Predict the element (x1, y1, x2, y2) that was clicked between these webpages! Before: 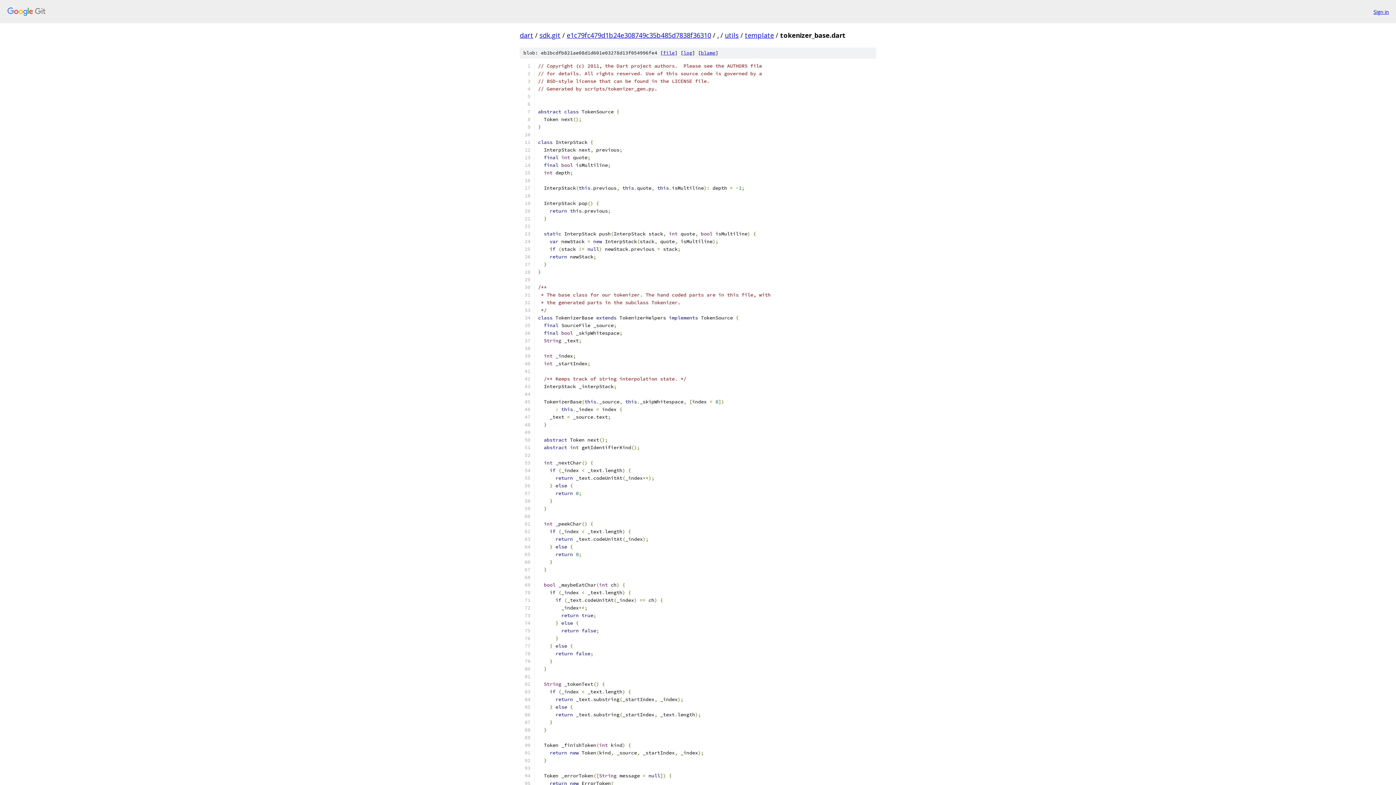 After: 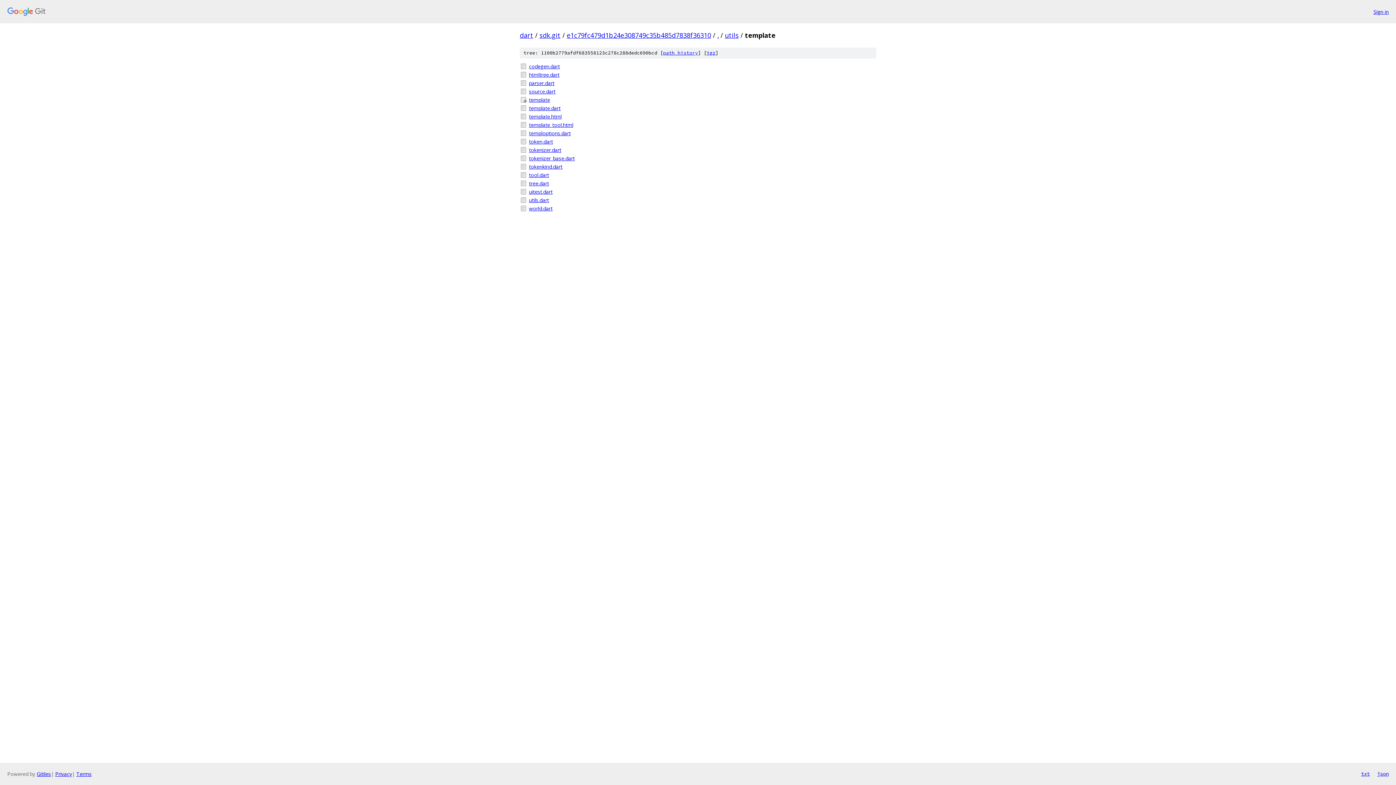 Action: bbox: (745, 30, 774, 39) label: template